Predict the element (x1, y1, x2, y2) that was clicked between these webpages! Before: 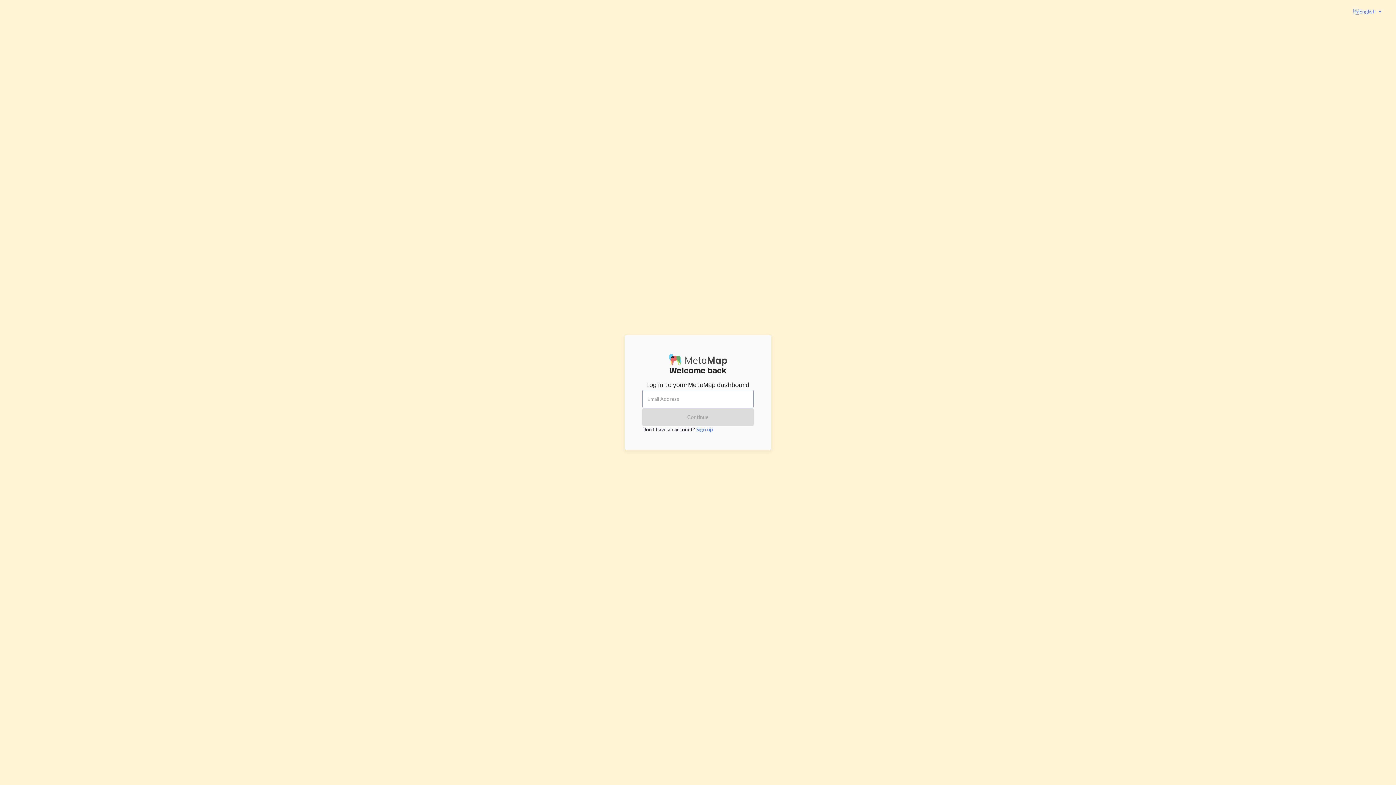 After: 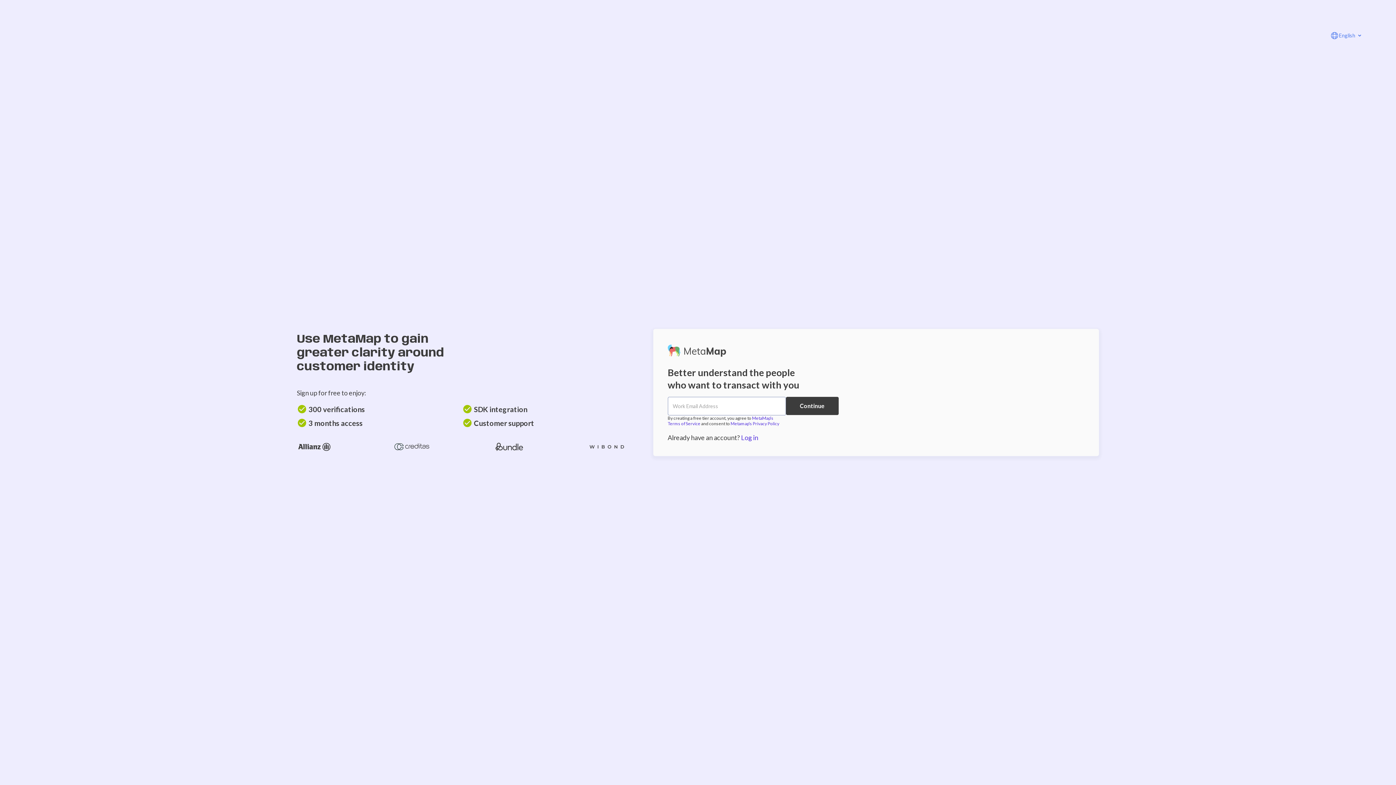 Action: label: Sign up bbox: (696, 426, 713, 432)